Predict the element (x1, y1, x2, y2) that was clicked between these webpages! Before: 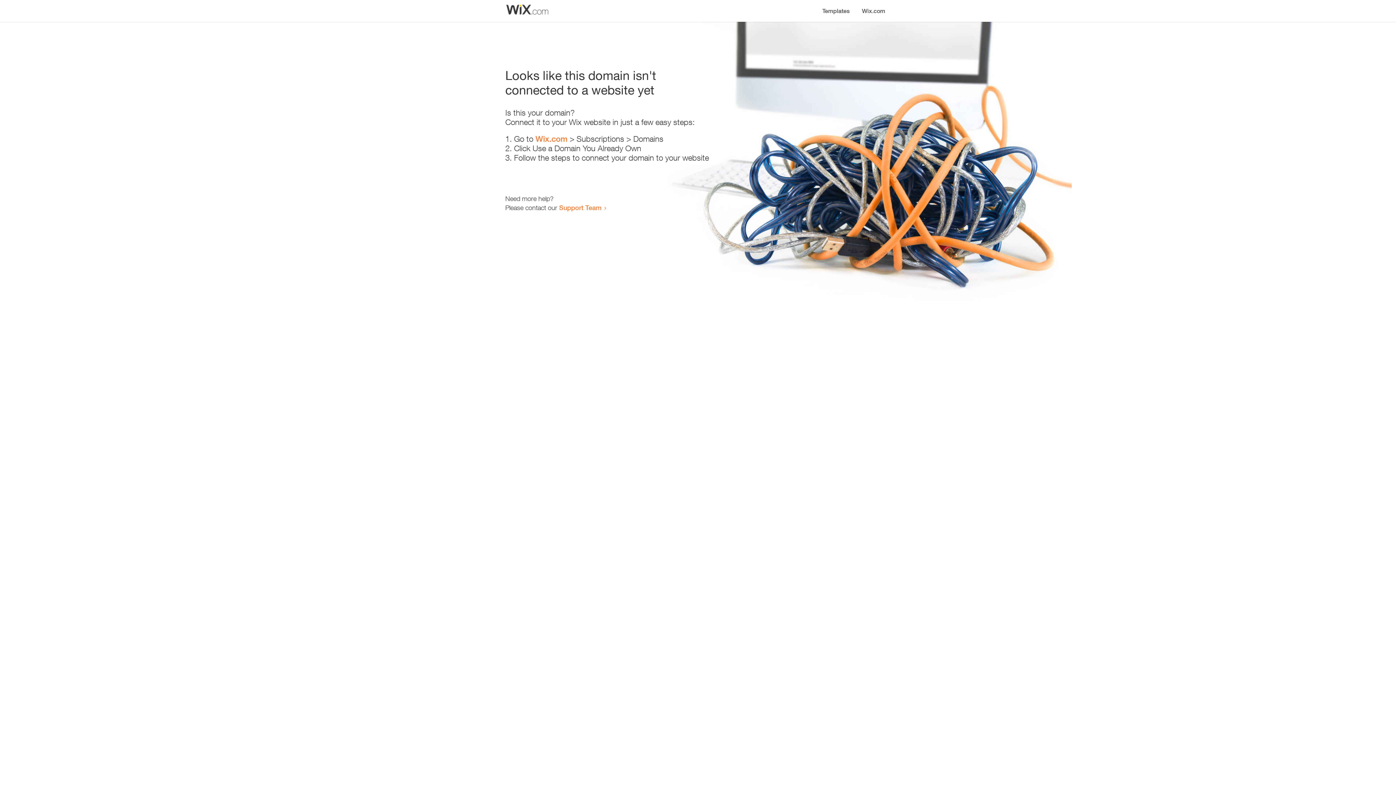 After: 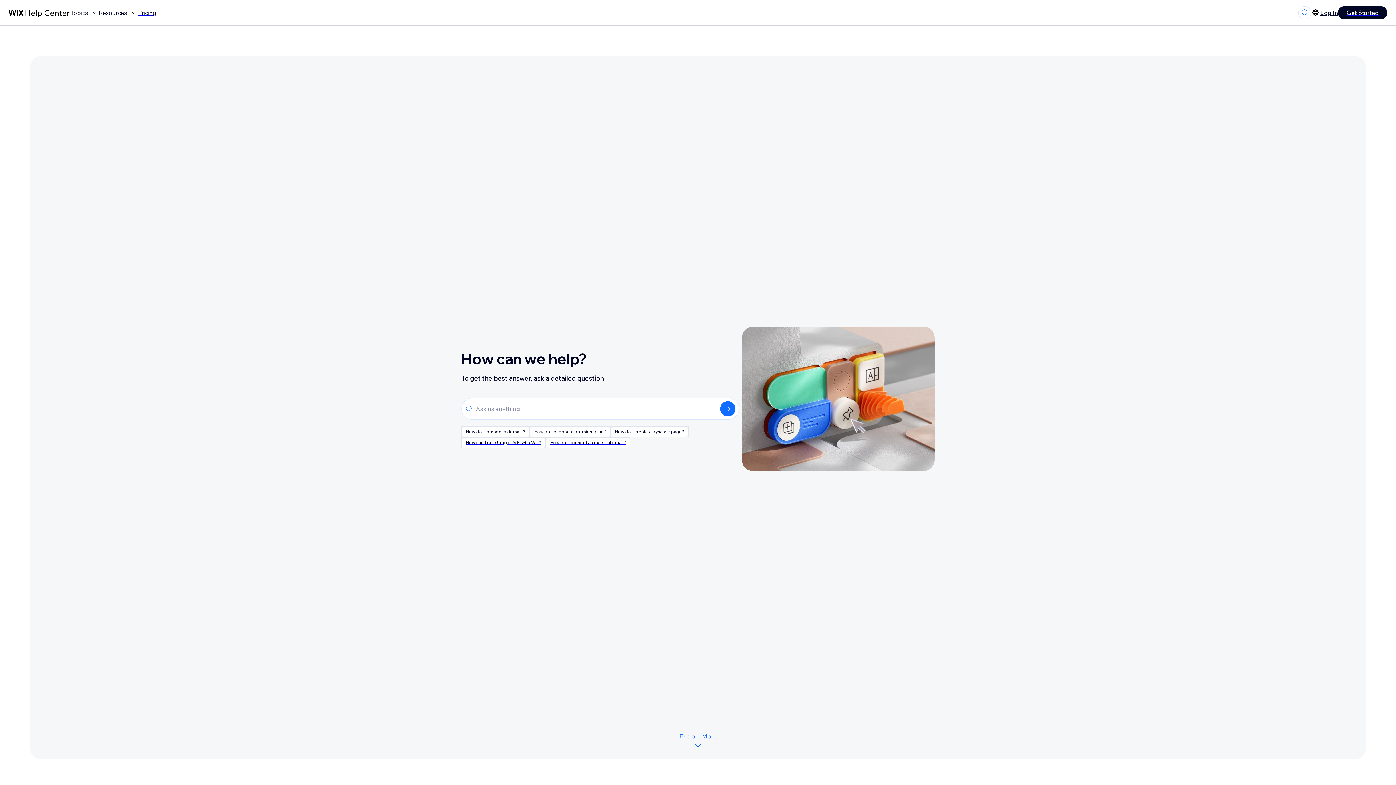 Action: bbox: (559, 203, 601, 211) label: Support Team